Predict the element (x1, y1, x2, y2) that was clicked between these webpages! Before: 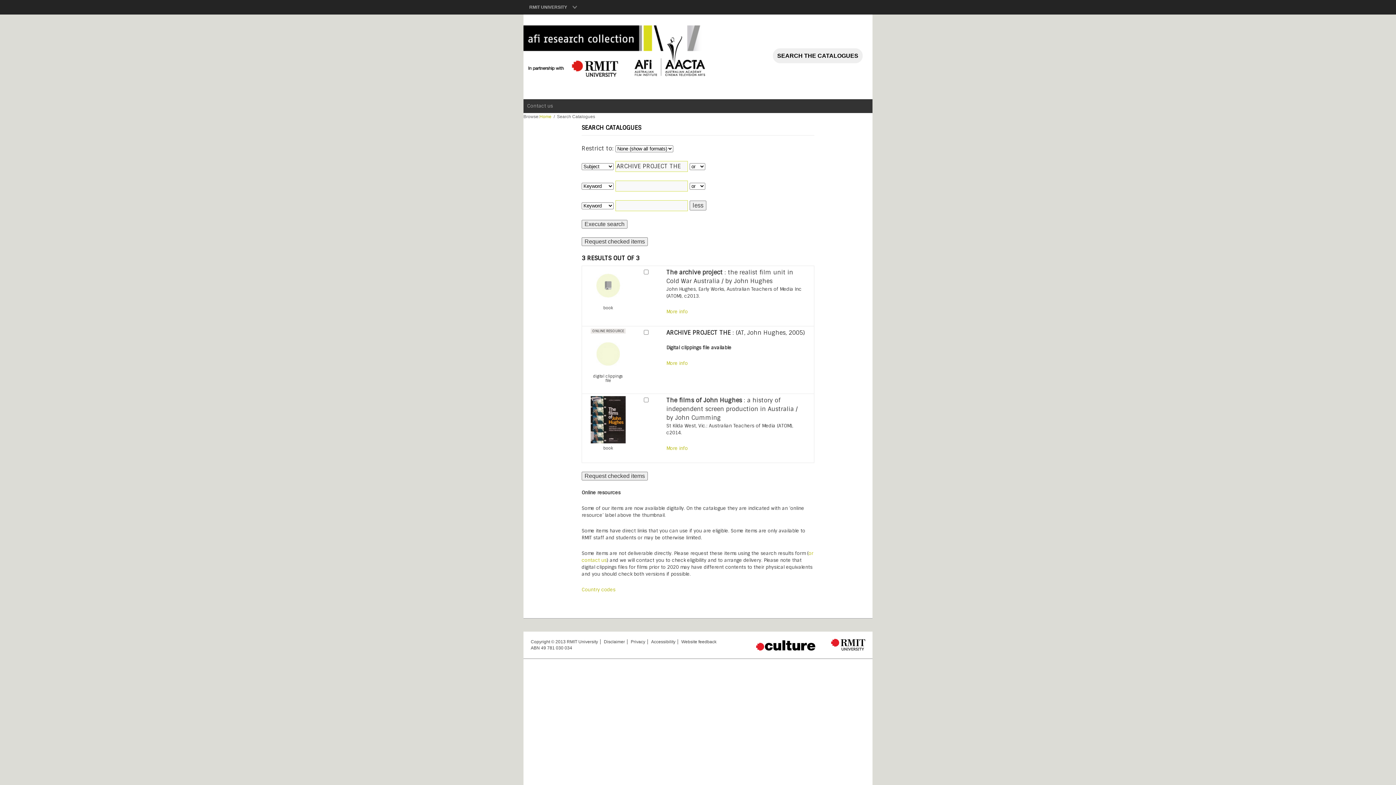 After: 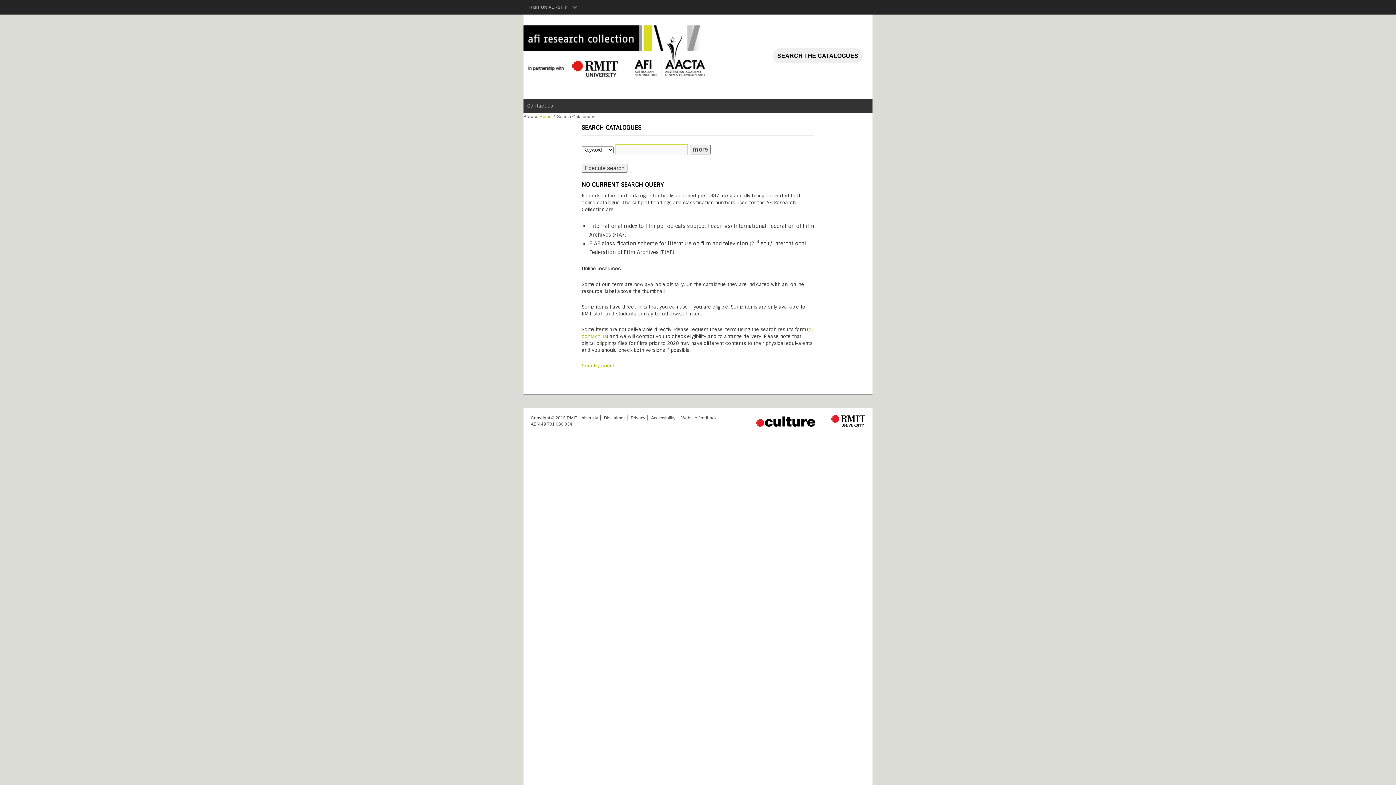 Action: bbox: (773, 48, 862, 63) label: SEARCH THE CATALOGUES